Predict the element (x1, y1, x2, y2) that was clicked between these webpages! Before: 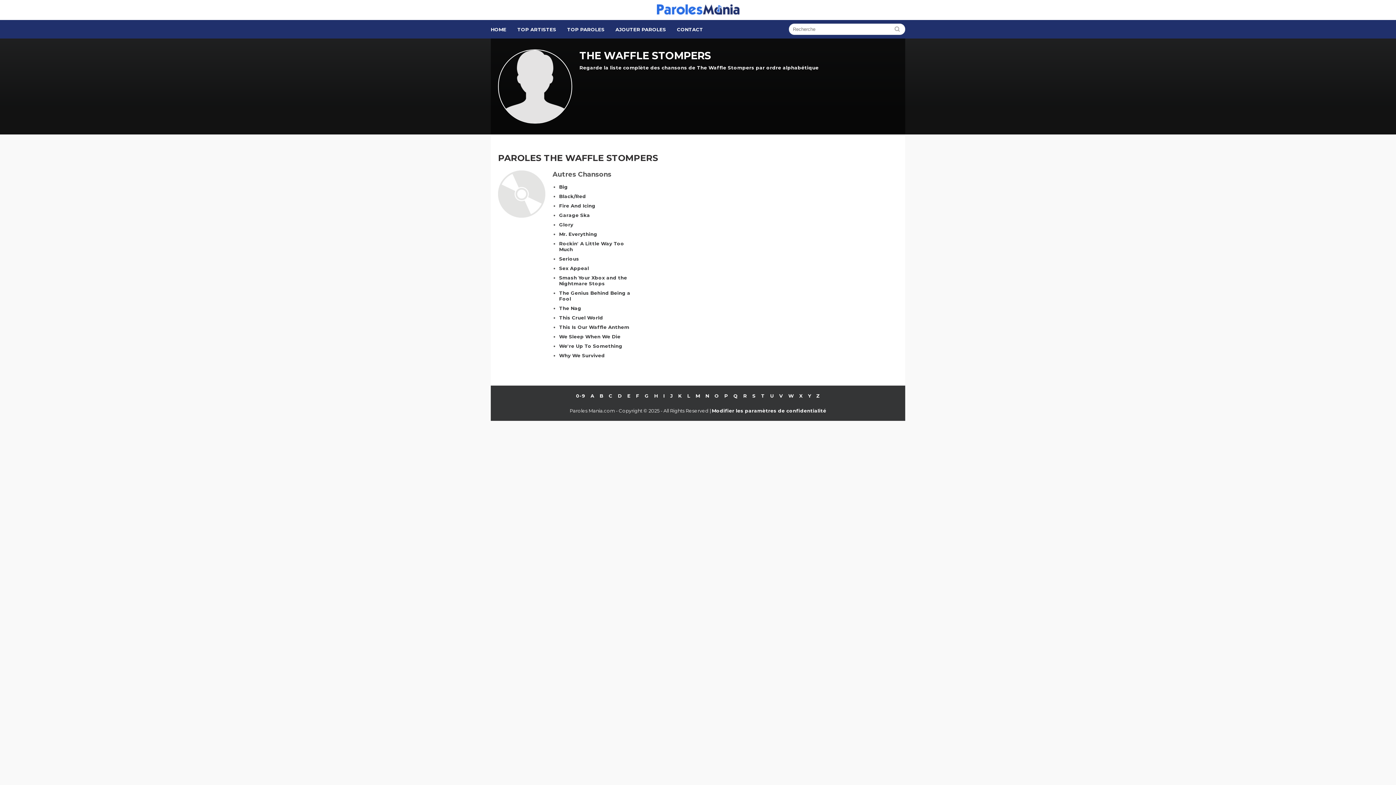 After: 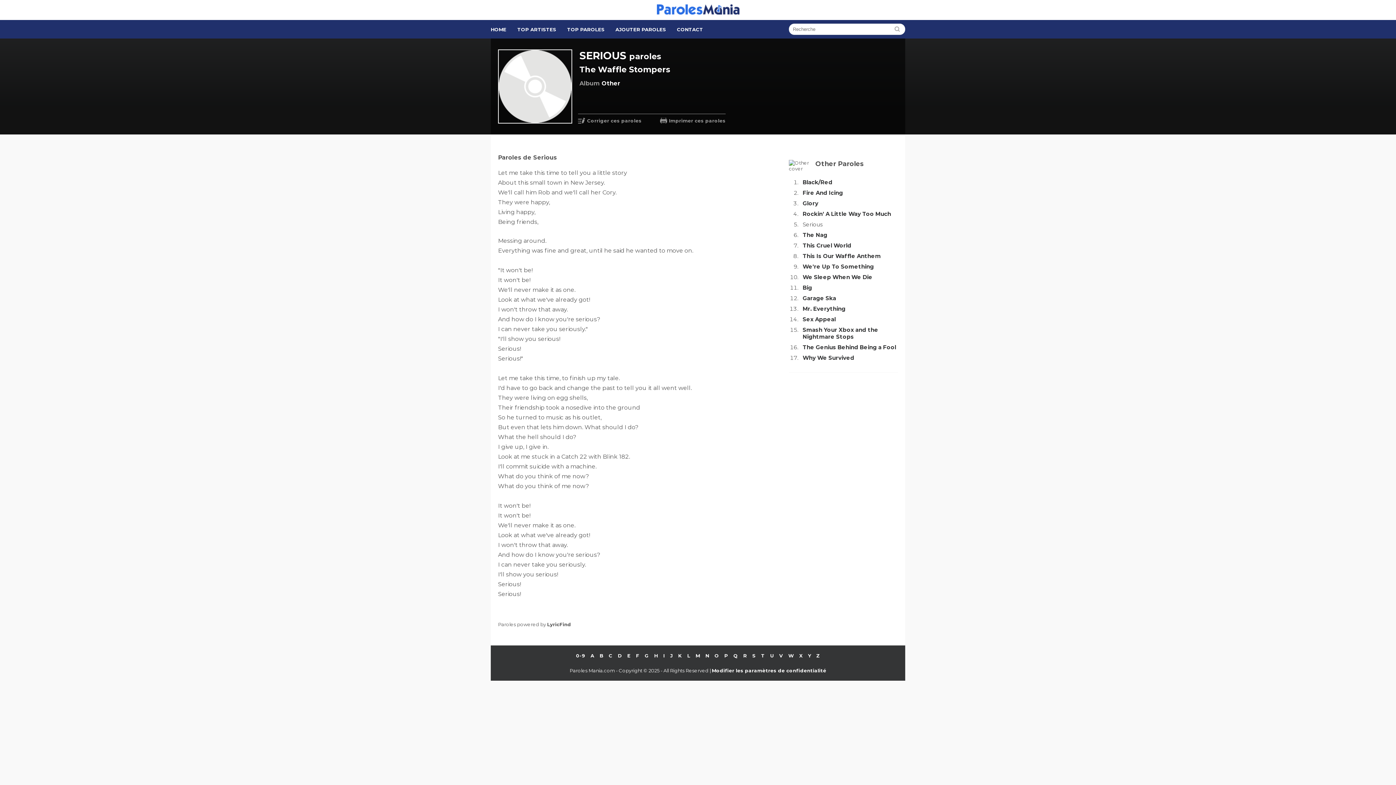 Action: label: Serious bbox: (559, 288, 579, 294)